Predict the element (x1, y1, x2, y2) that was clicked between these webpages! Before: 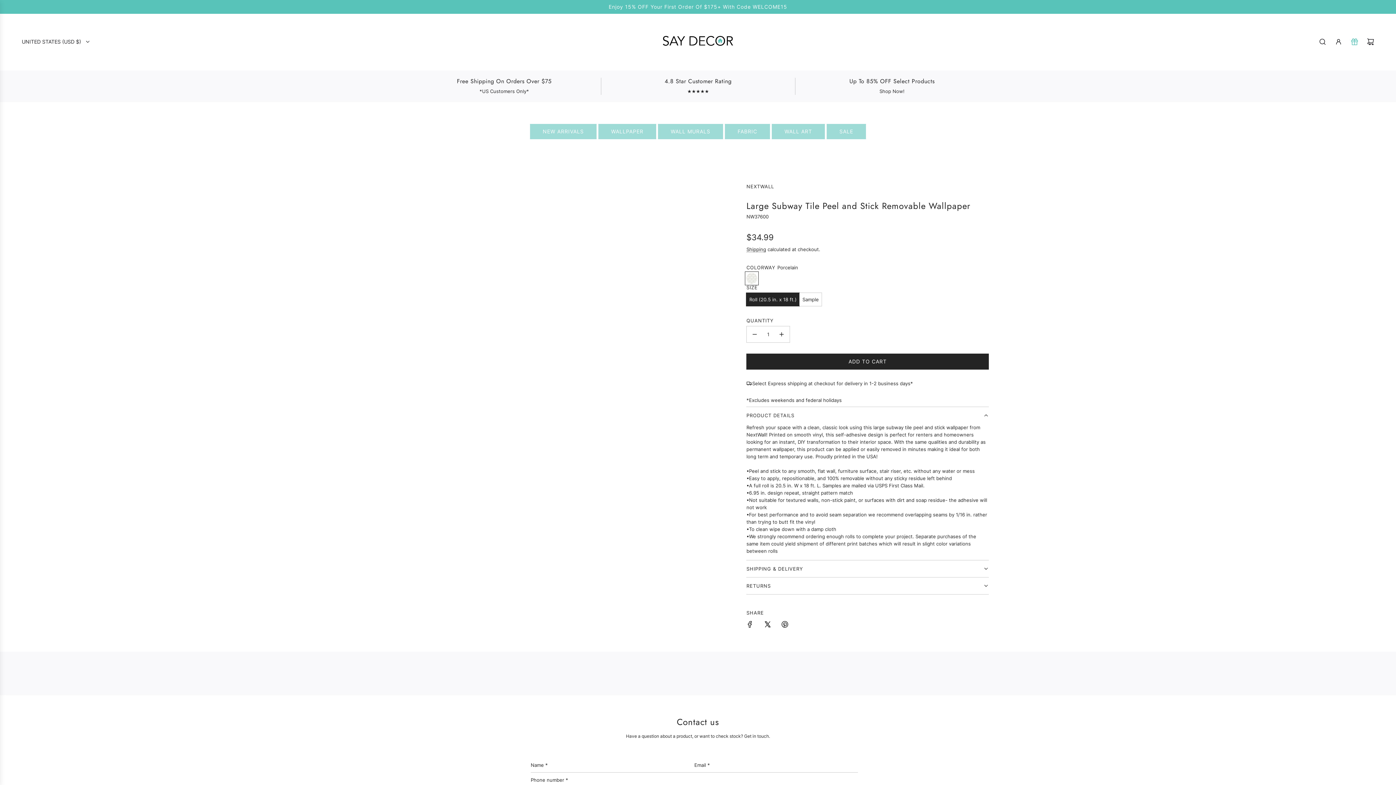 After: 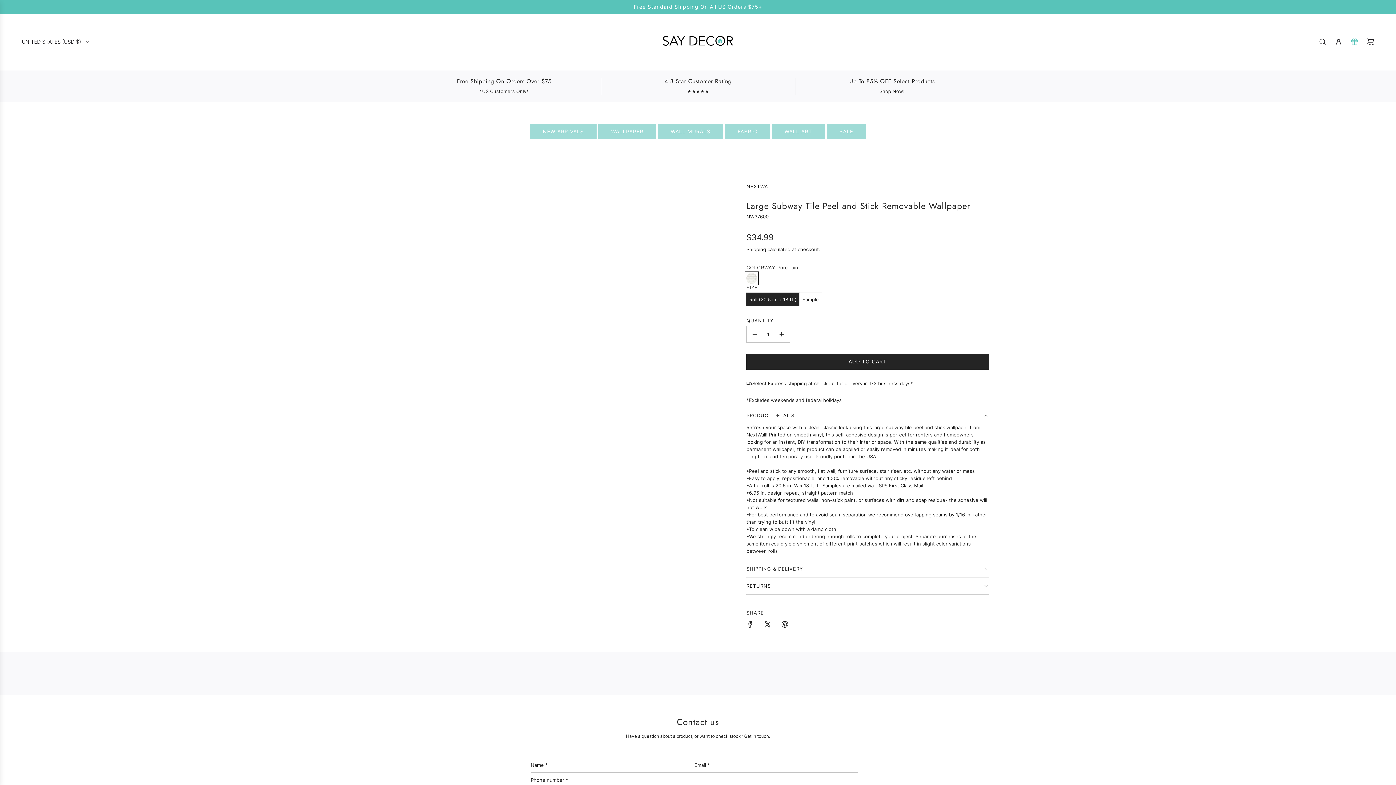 Action: label: Share on Facebook bbox: (742, 616, 758, 634)